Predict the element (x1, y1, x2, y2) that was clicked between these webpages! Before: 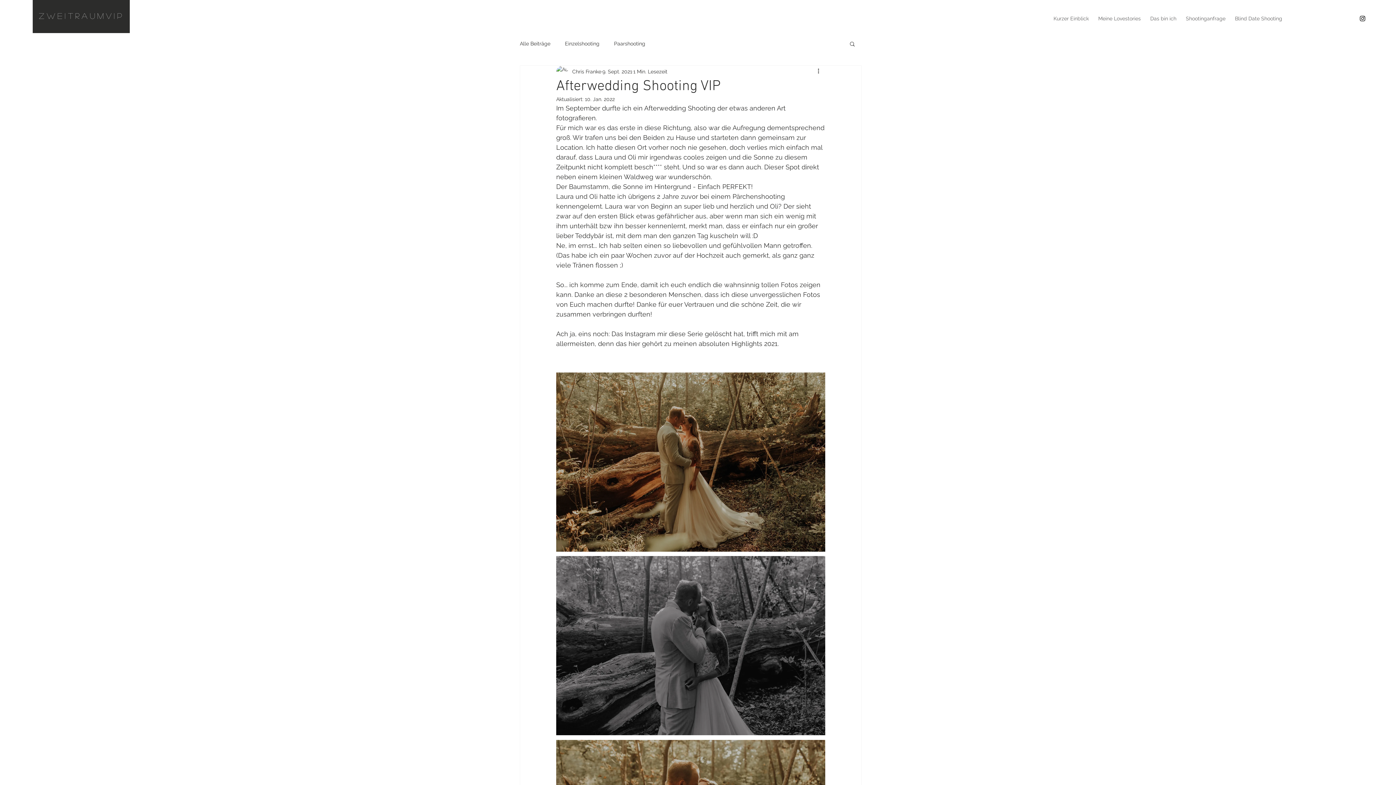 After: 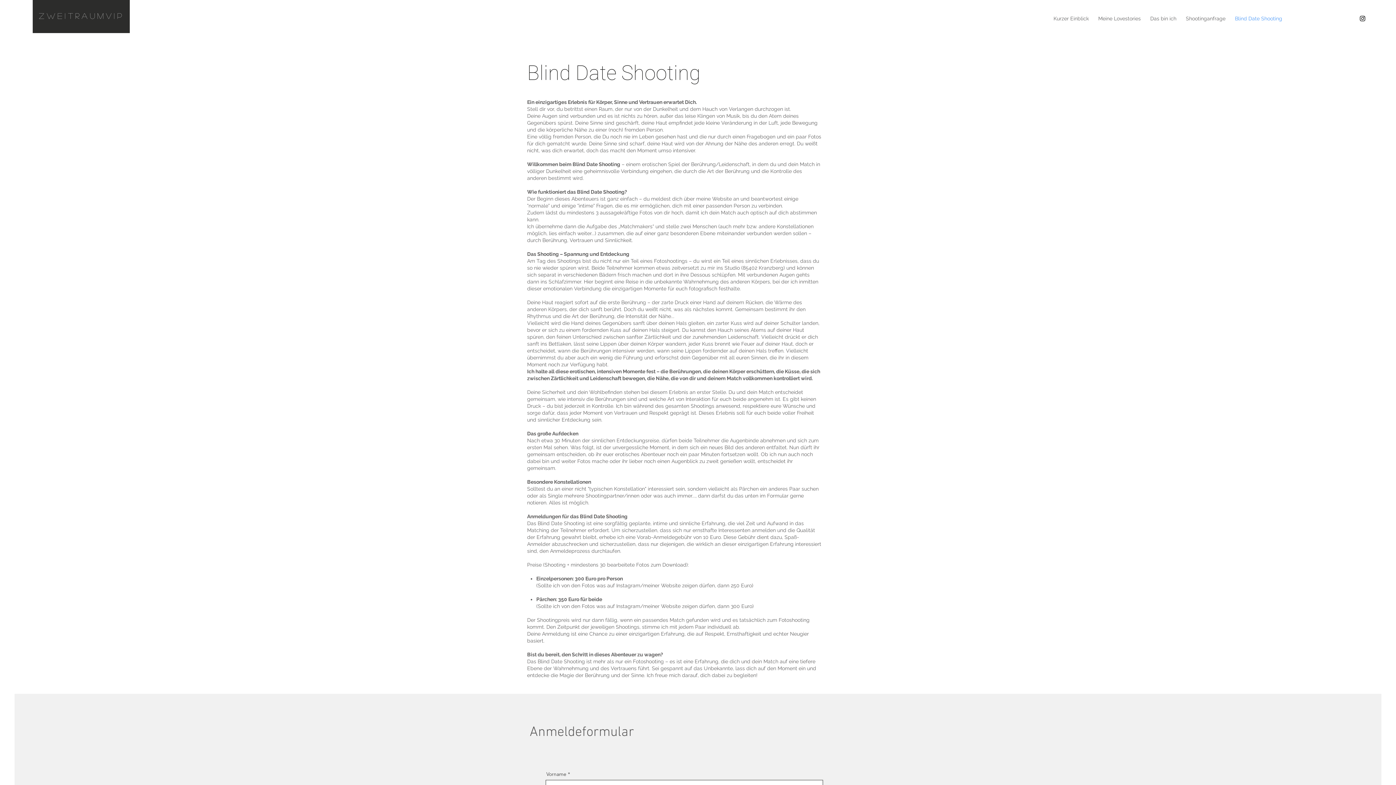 Action: bbox: (1230, 13, 1287, 24) label: Blind Date Shooting